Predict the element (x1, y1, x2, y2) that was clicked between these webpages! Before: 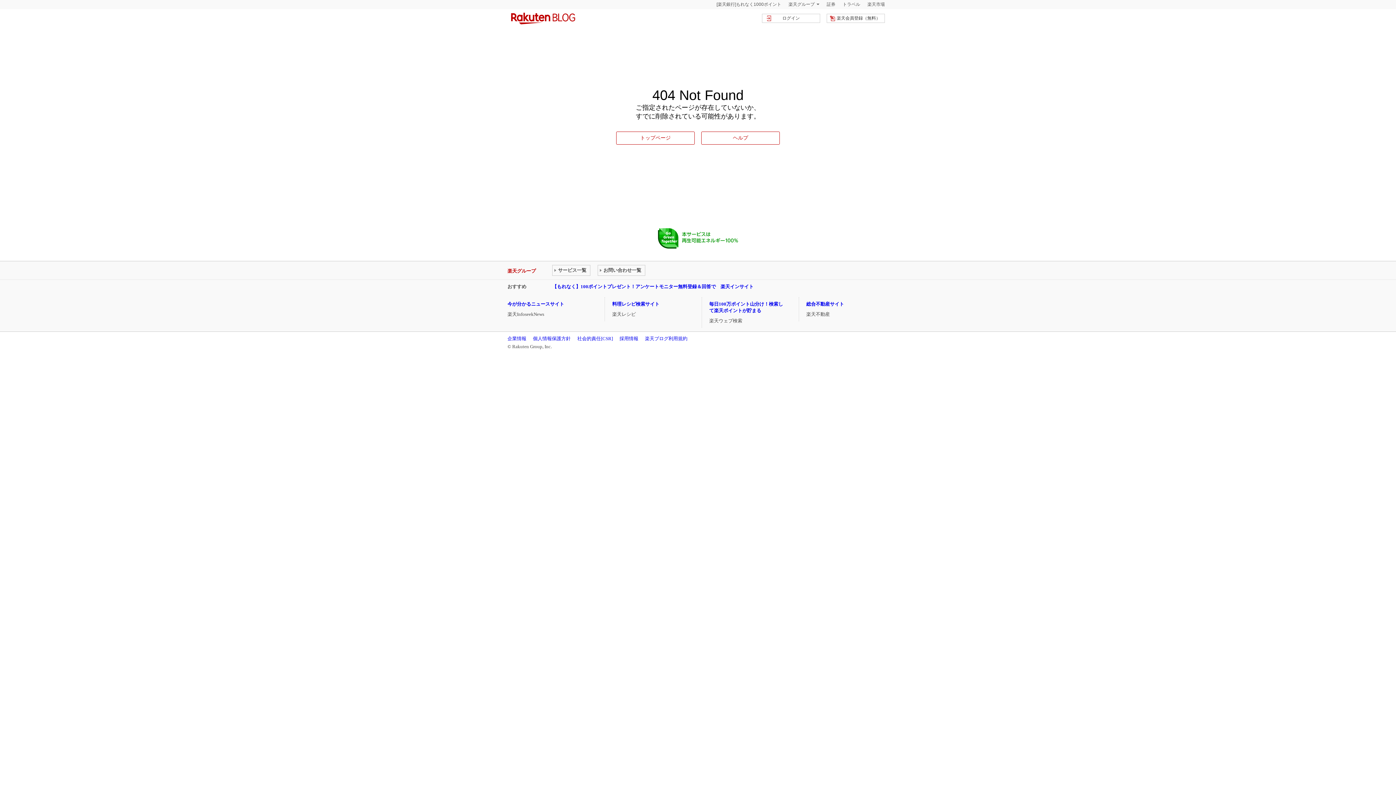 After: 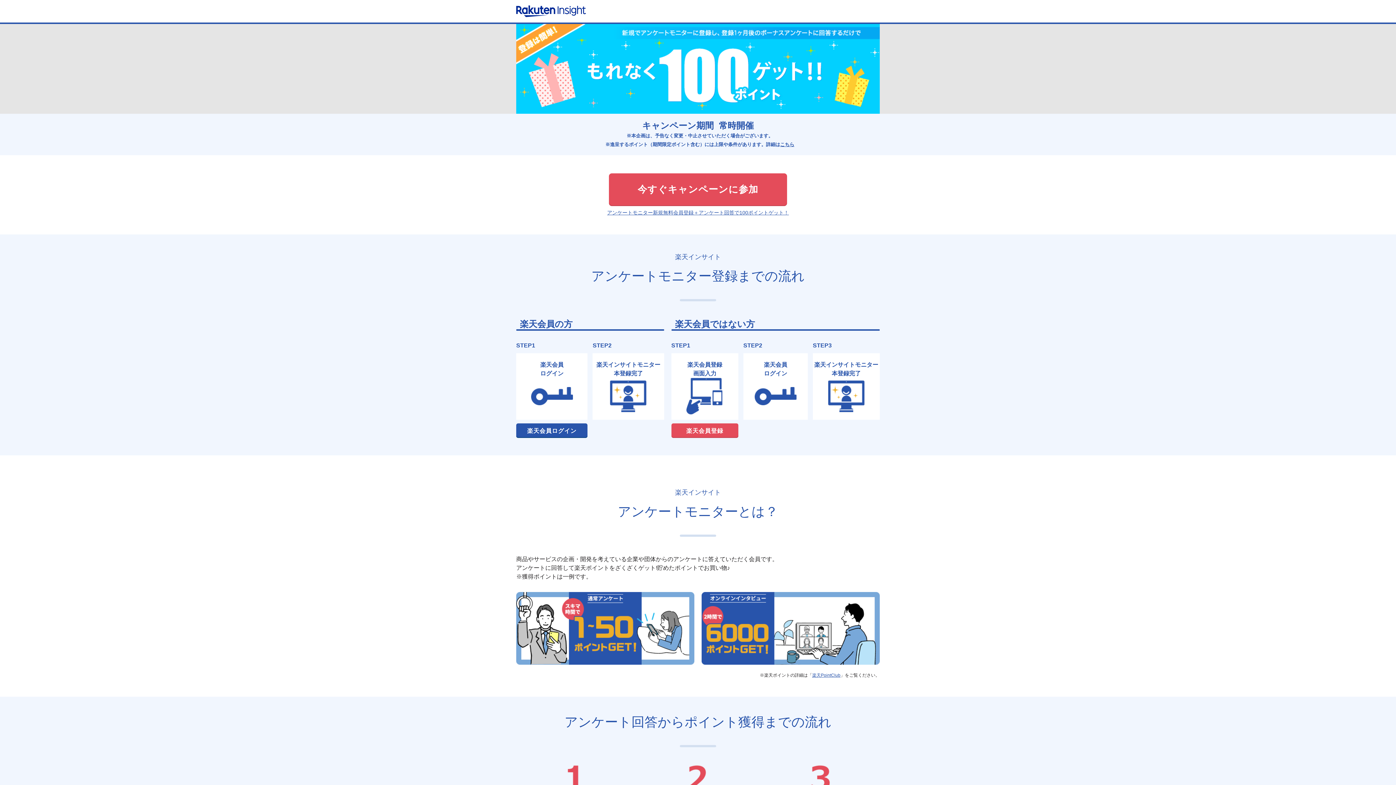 Action: label: 【もれなく】100ポイントプレゼント！アンケートモニター無料登録＆回答で　楽天インサイト bbox: (552, 284, 753, 289)